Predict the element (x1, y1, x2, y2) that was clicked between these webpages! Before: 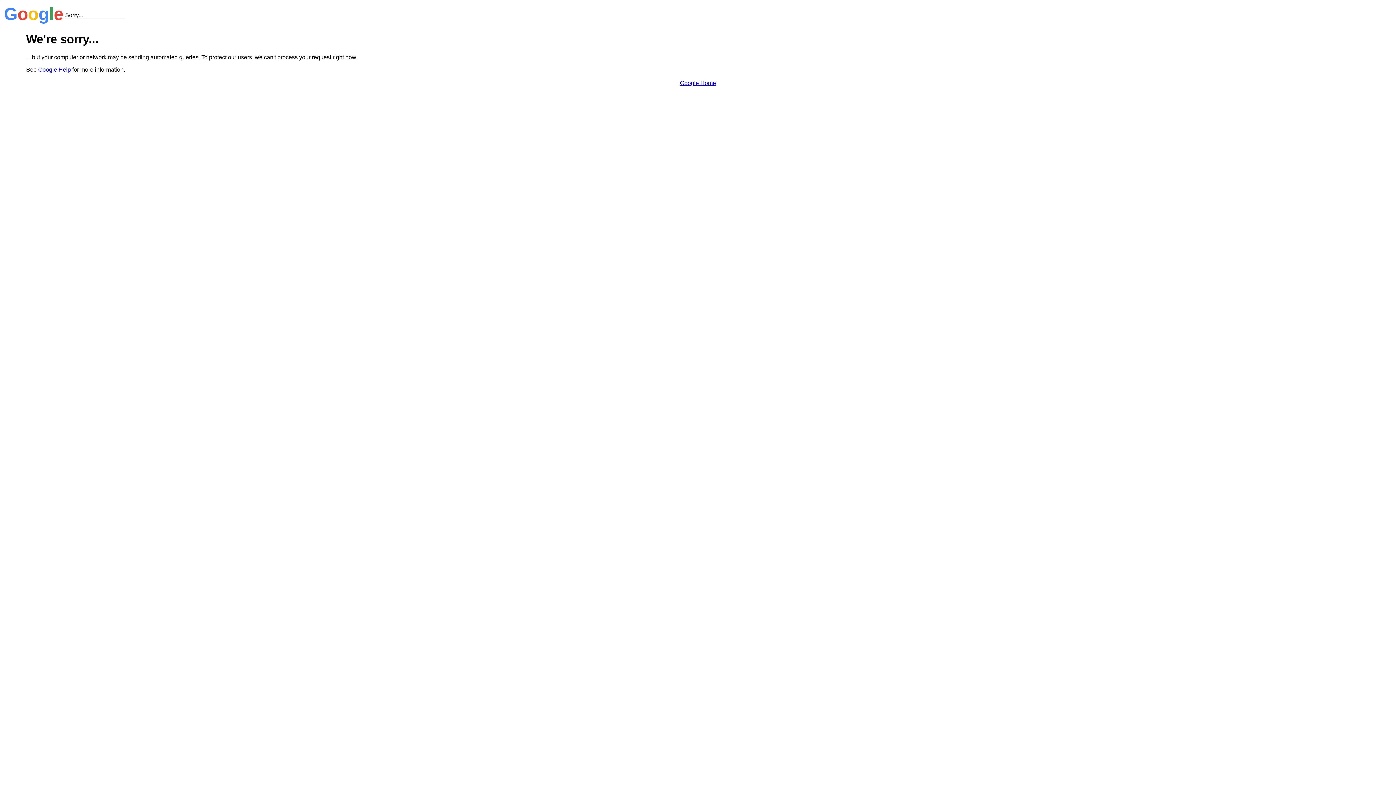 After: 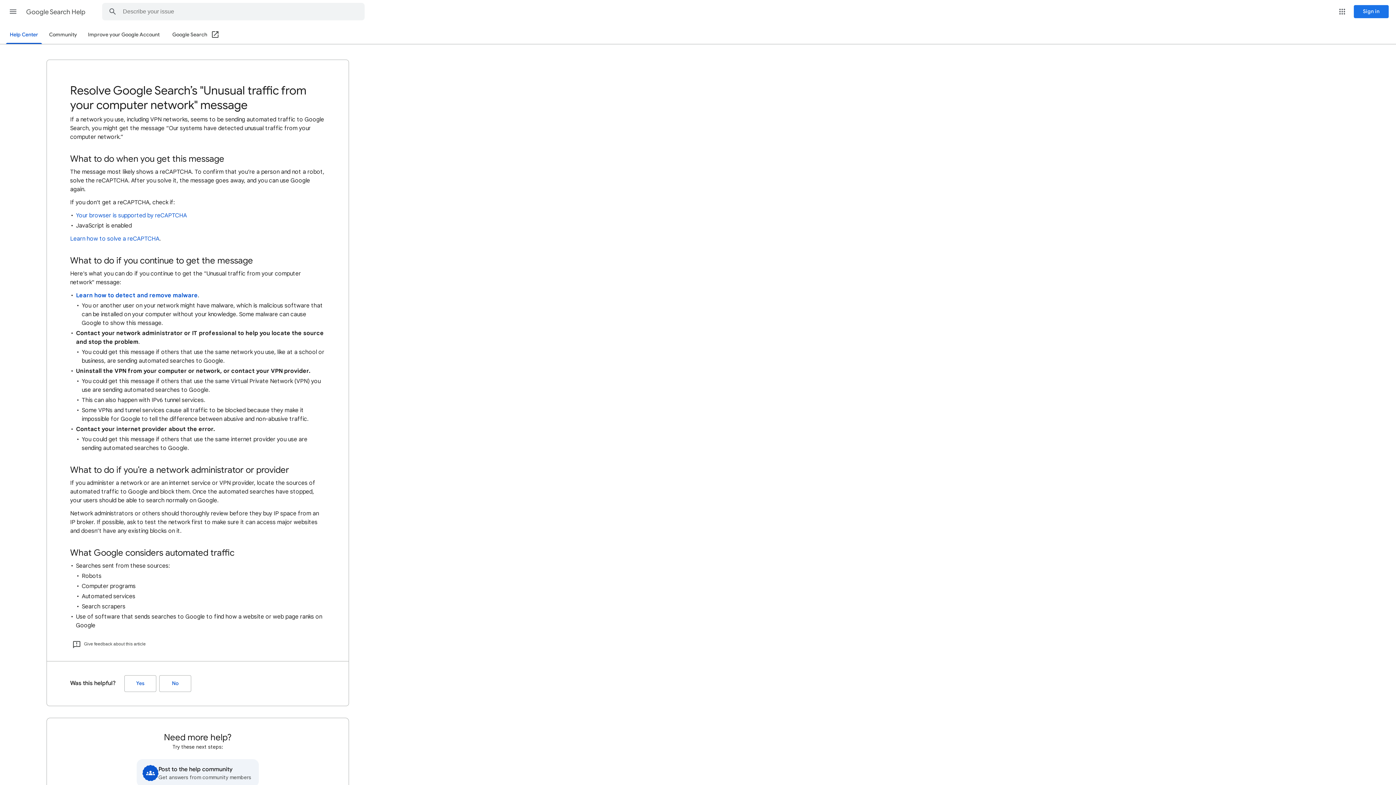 Action: bbox: (38, 66, 70, 72) label: Google Help